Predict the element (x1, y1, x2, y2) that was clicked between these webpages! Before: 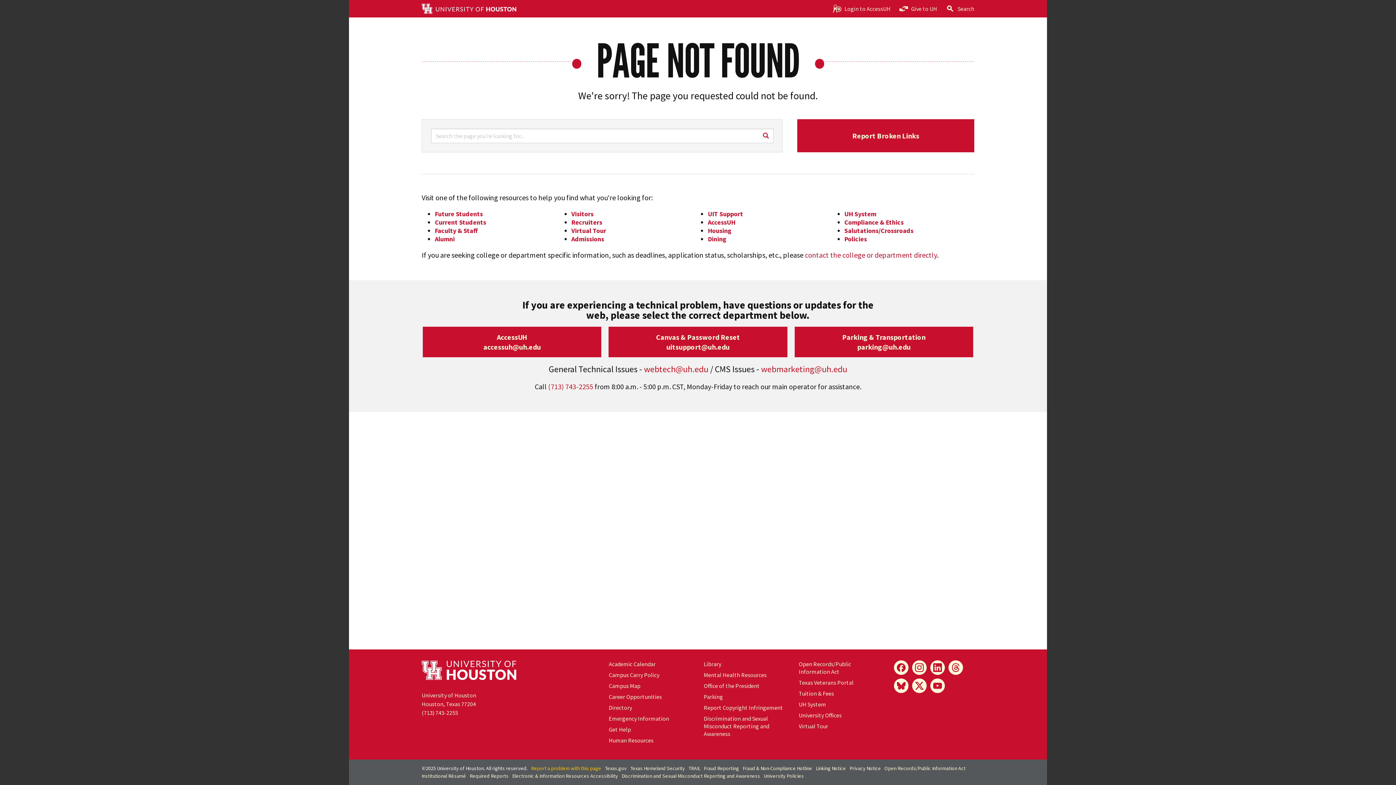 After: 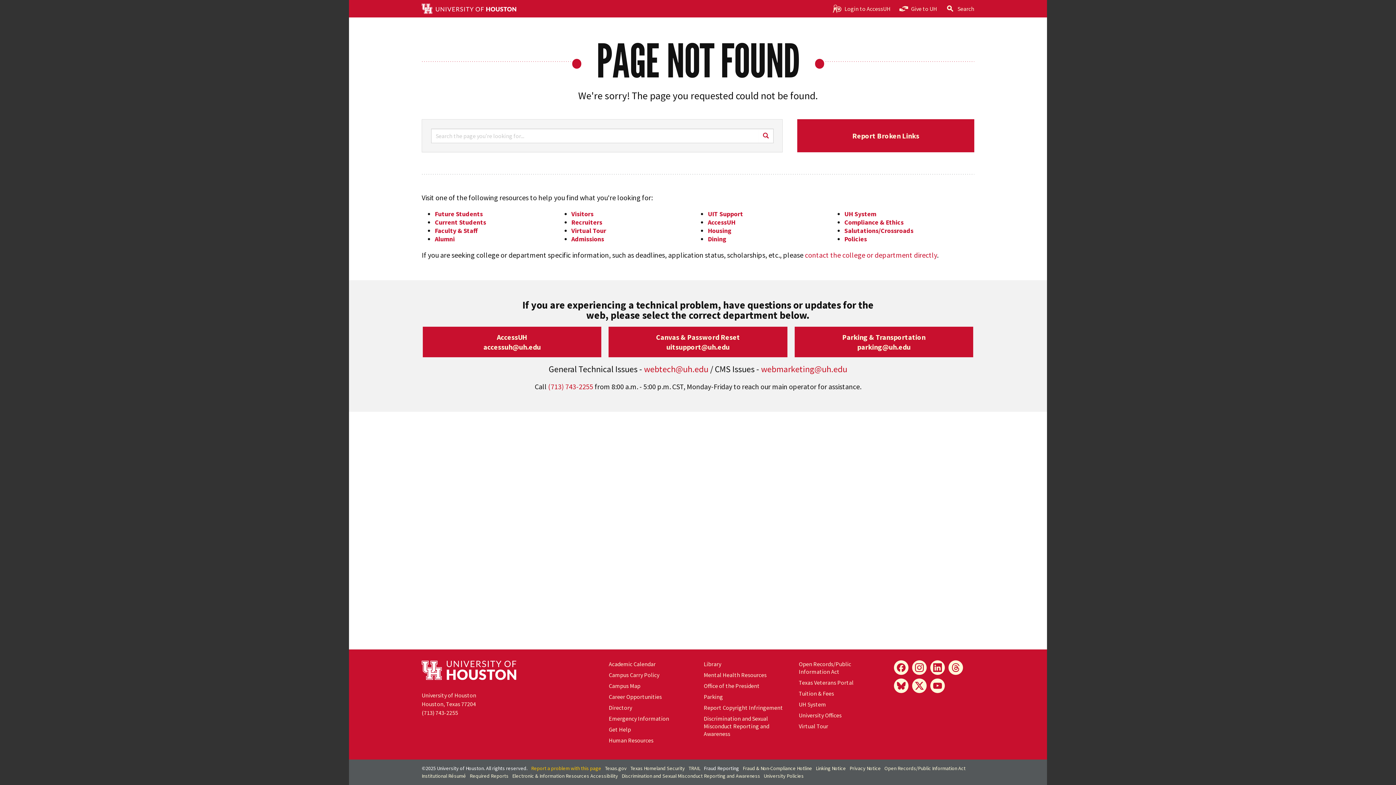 Action: bbox: (704, 765, 739, 772) label: Fraud Reporting